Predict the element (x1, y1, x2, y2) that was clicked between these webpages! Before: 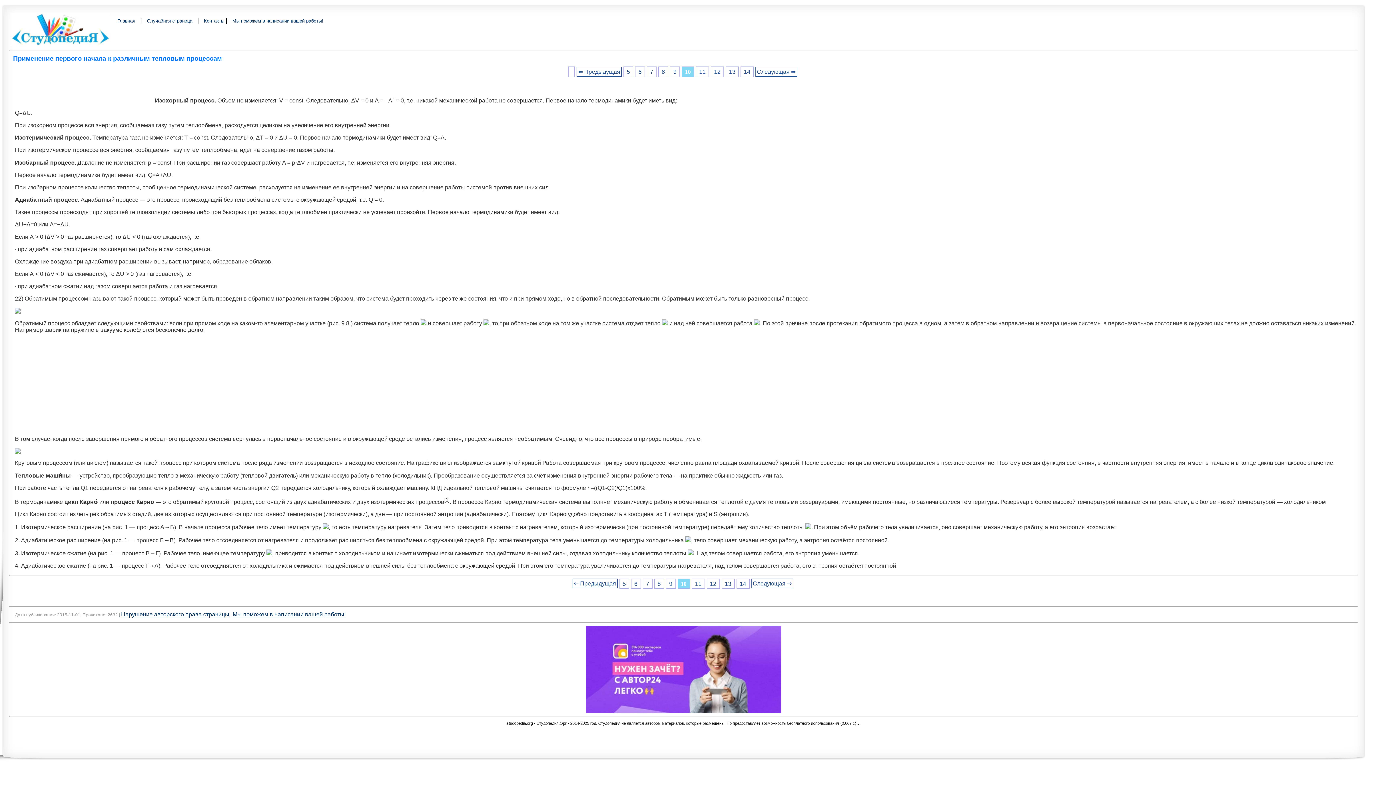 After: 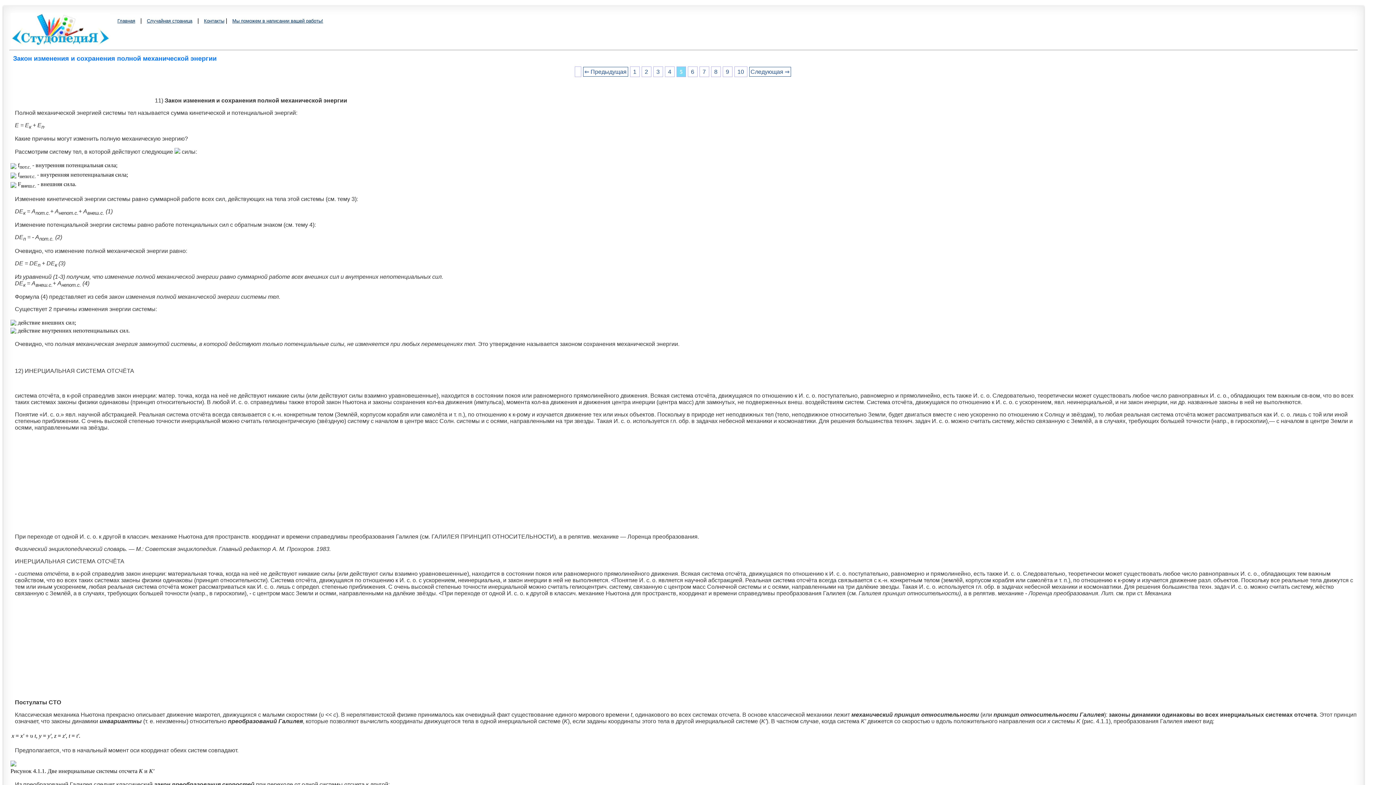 Action: bbox: (619, 578, 629, 589) label: 5